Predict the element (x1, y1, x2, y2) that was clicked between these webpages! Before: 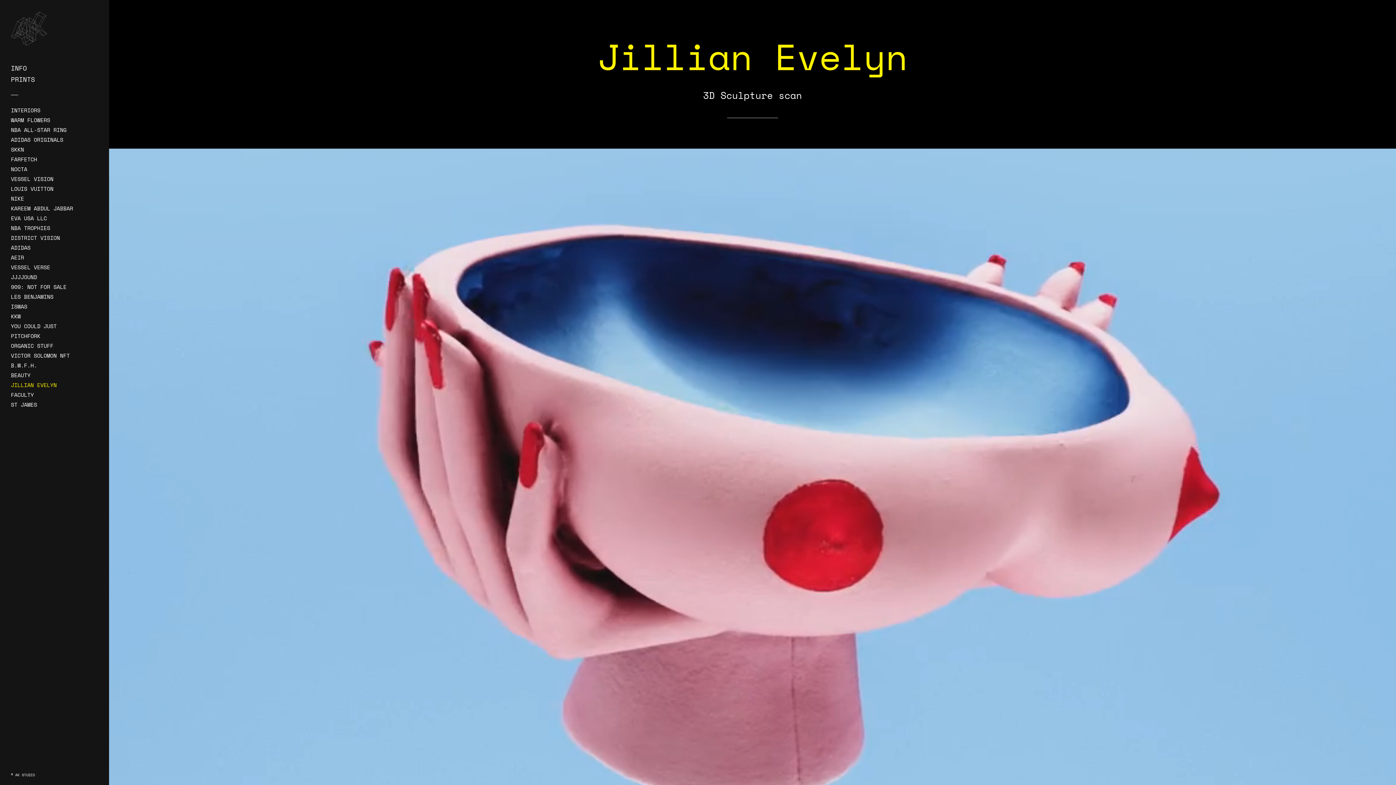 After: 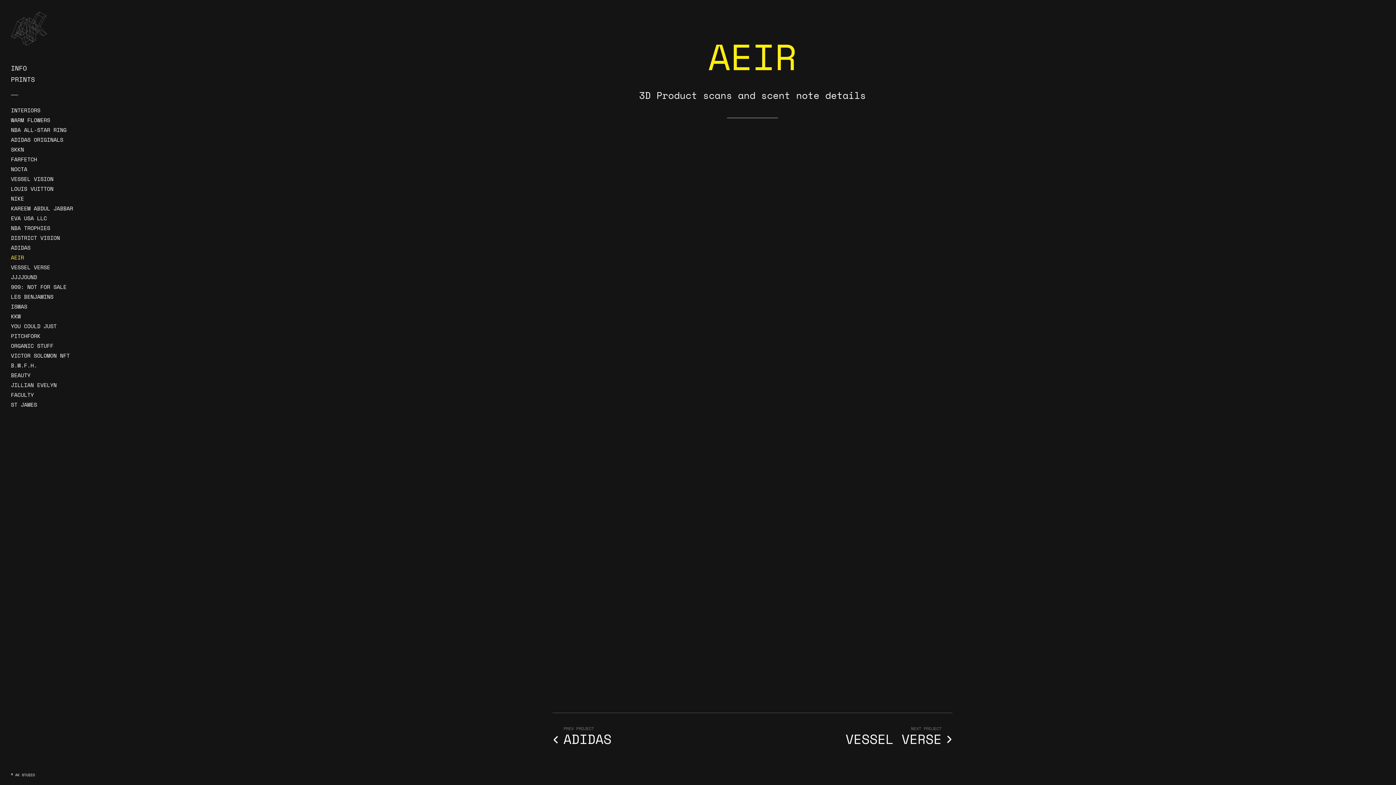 Action: label: AEIR bbox: (10, 253, 98, 261)